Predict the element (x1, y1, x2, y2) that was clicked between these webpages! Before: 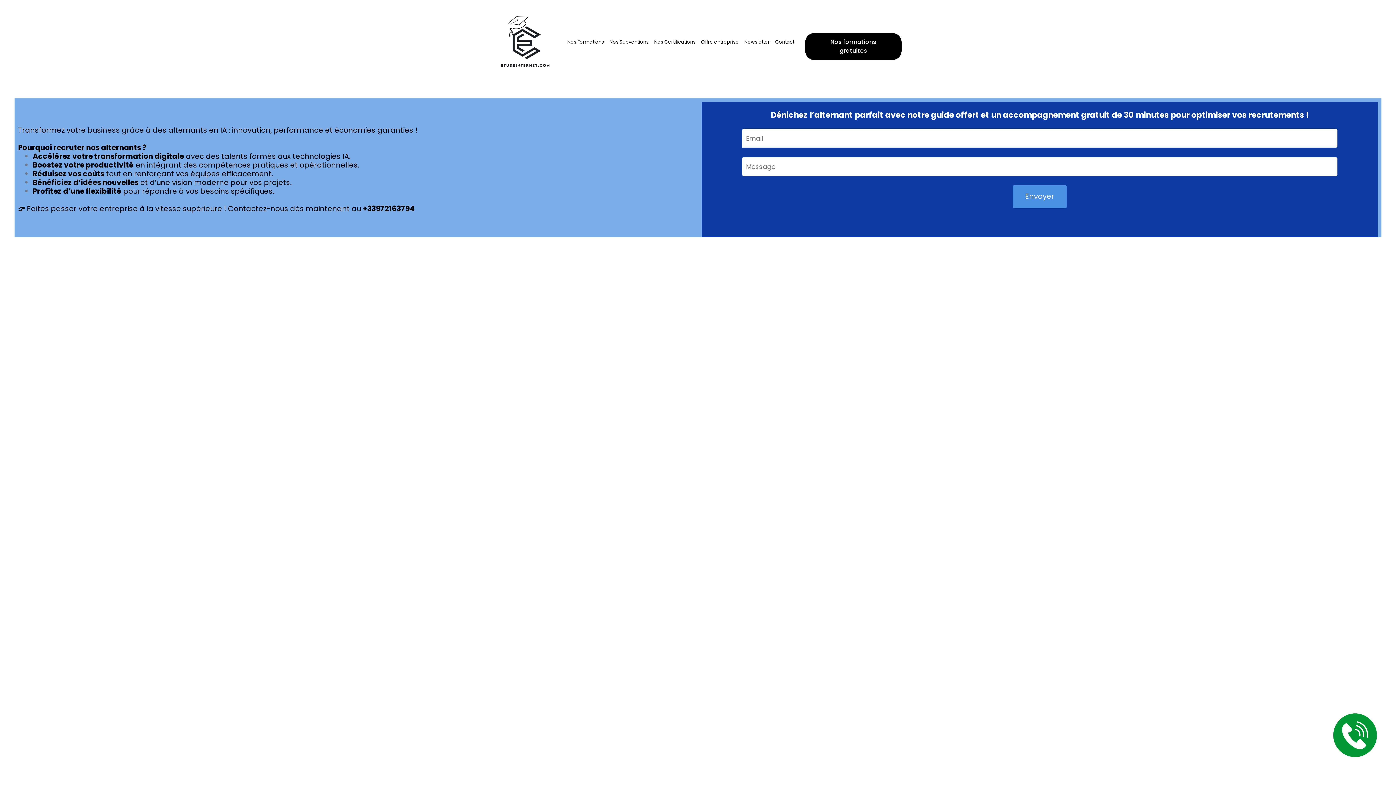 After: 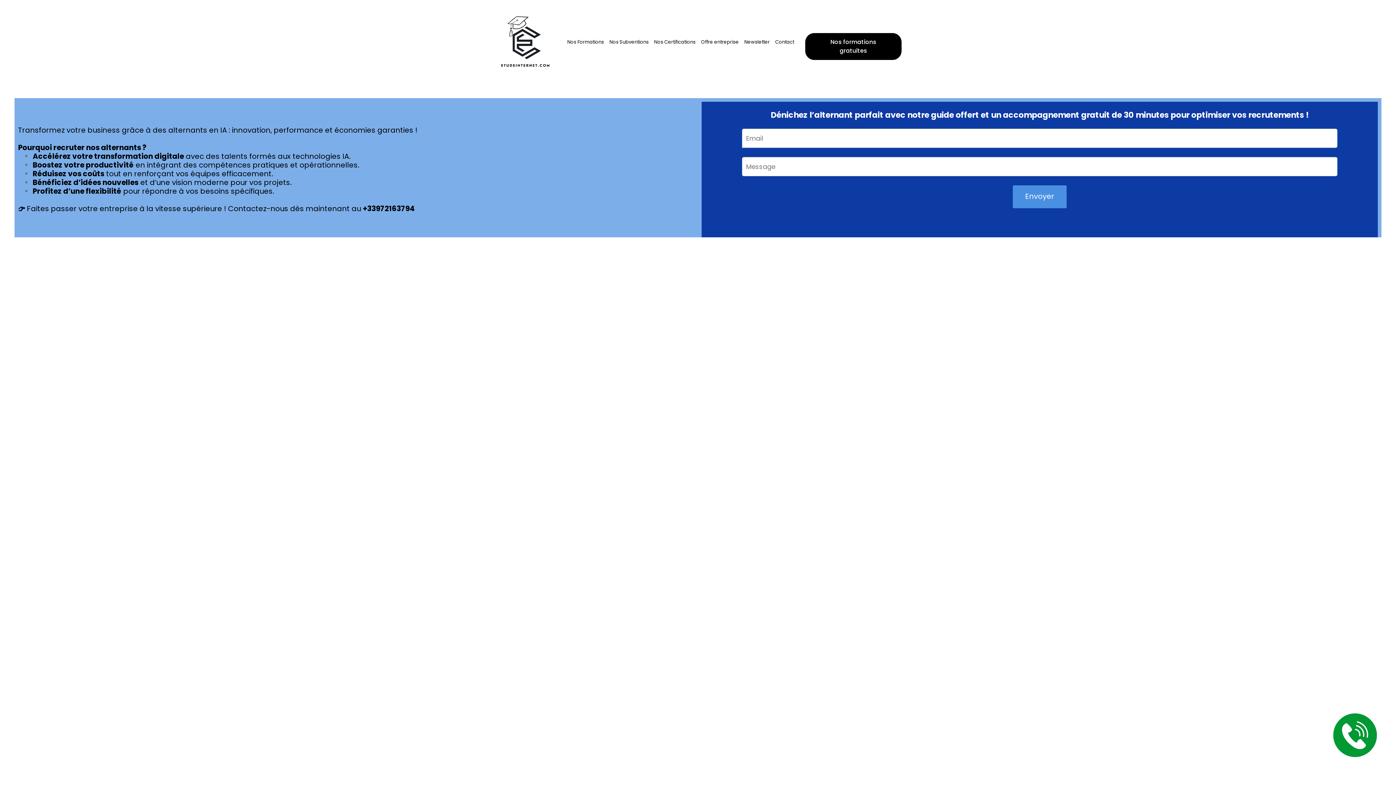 Action: label: Offre entreprise bbox: (701, 36, 739, 48)